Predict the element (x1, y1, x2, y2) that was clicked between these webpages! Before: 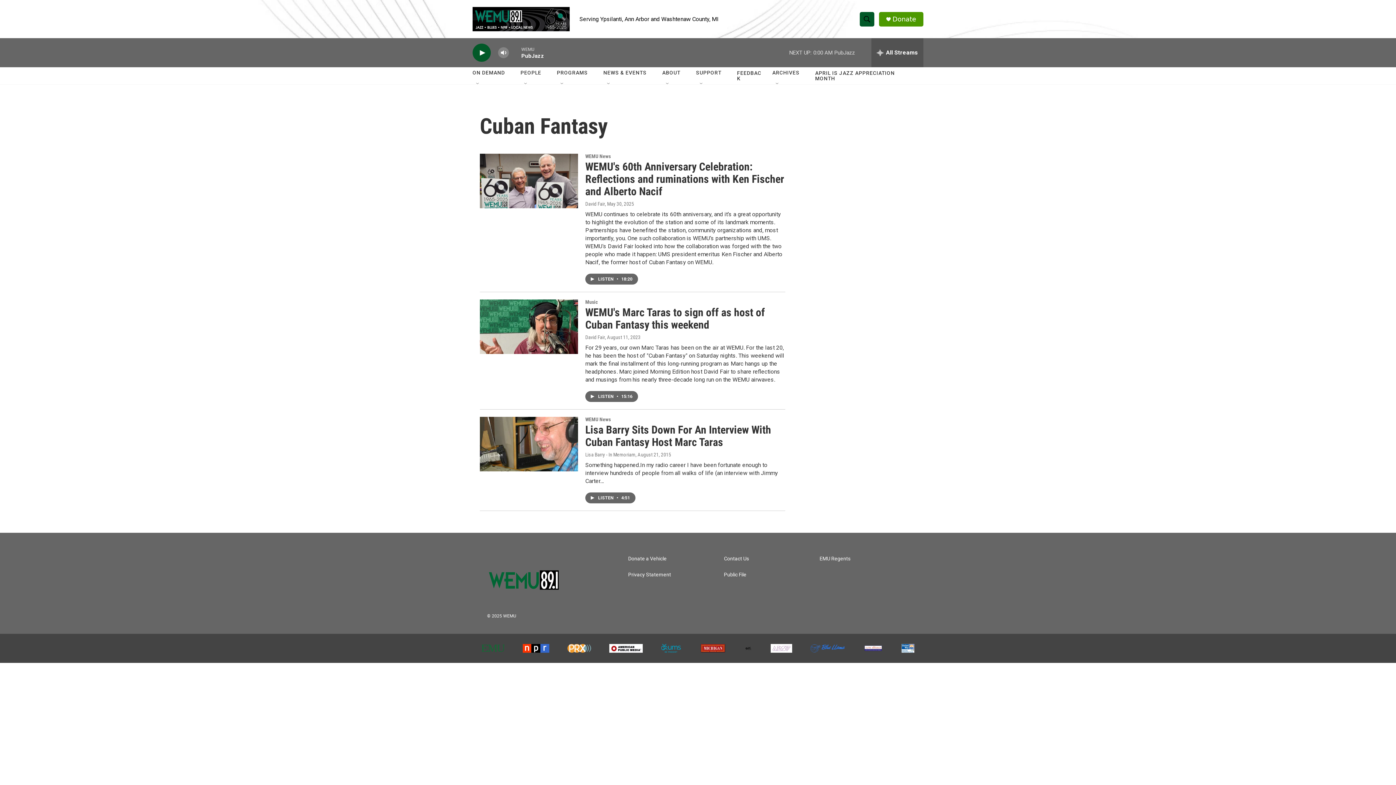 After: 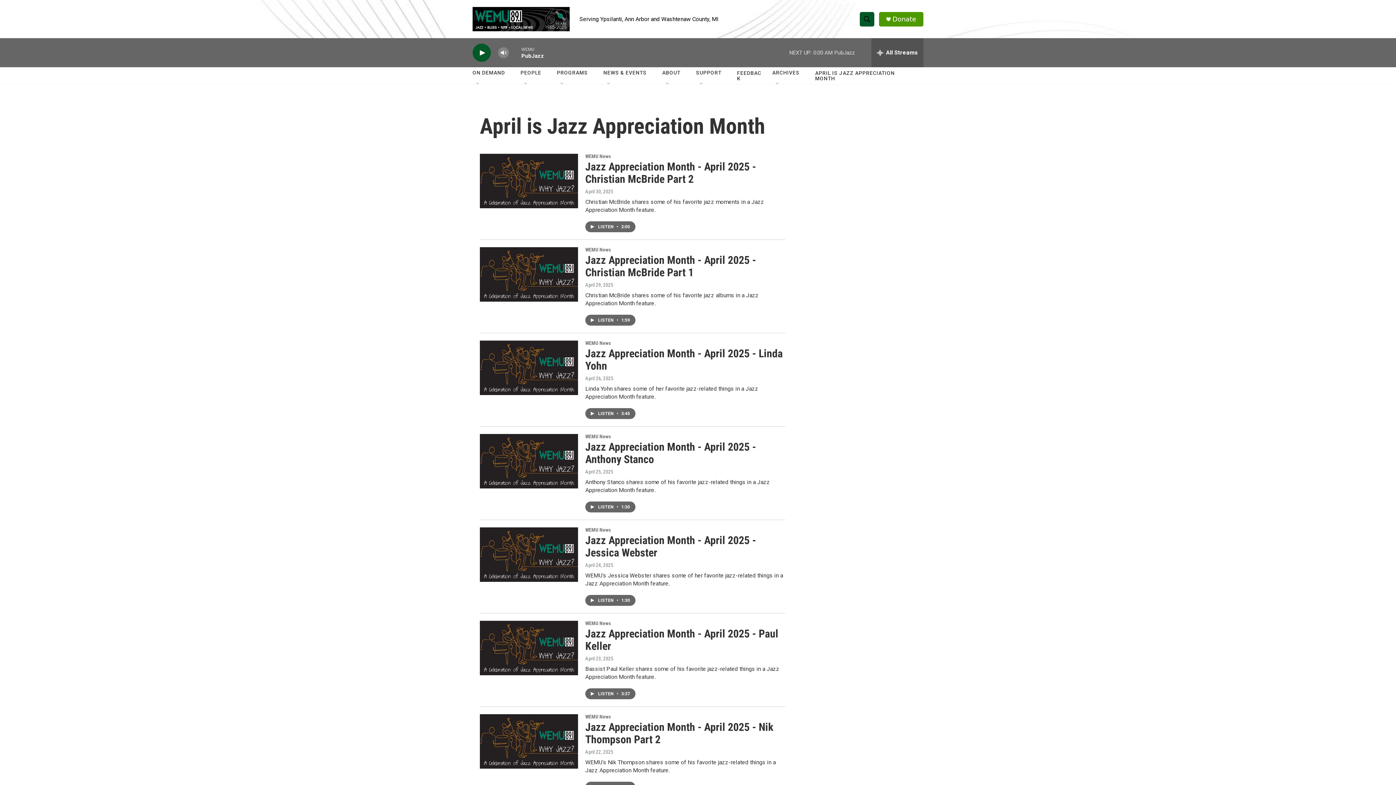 Action: bbox: (815, 64, 916, 86) label: APRIL IS JAZZ APPRECIATION MONTH